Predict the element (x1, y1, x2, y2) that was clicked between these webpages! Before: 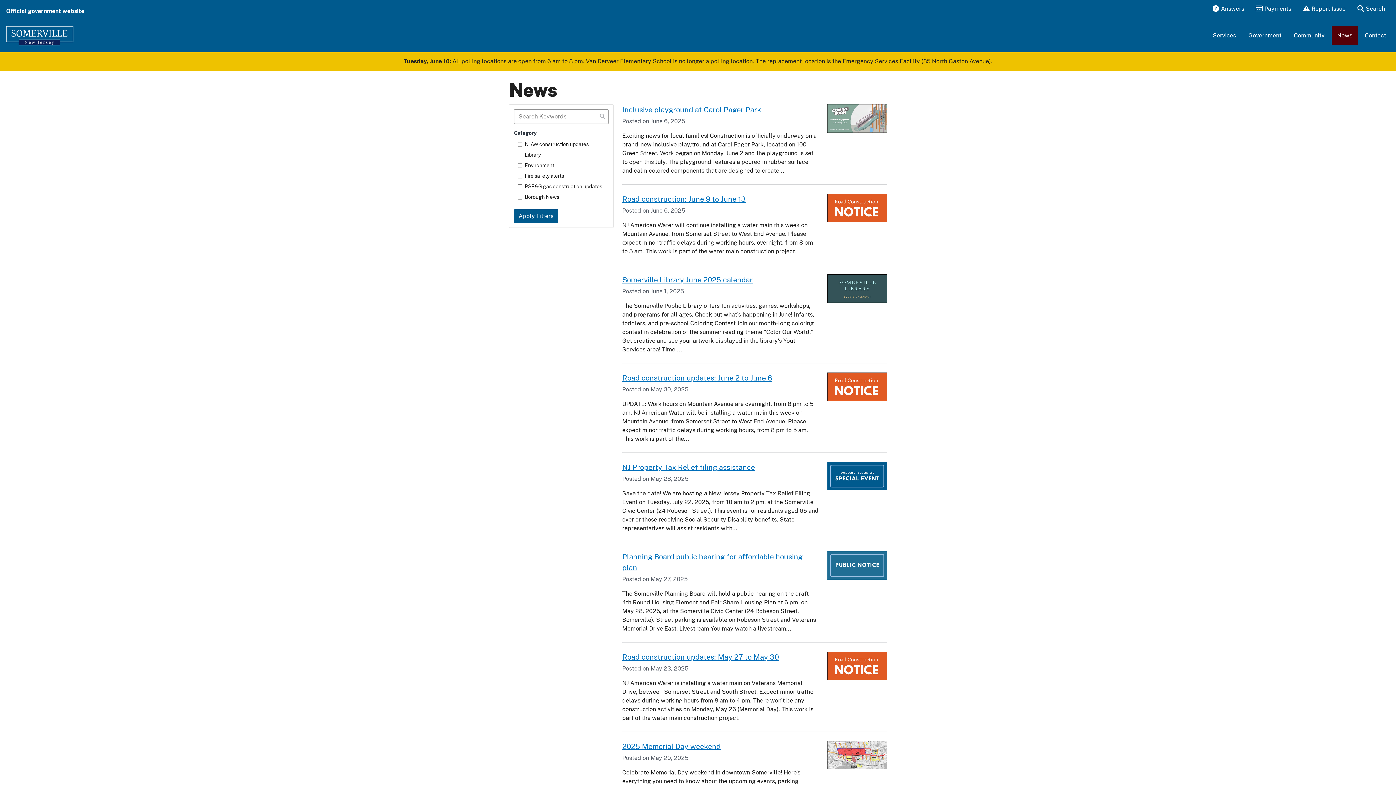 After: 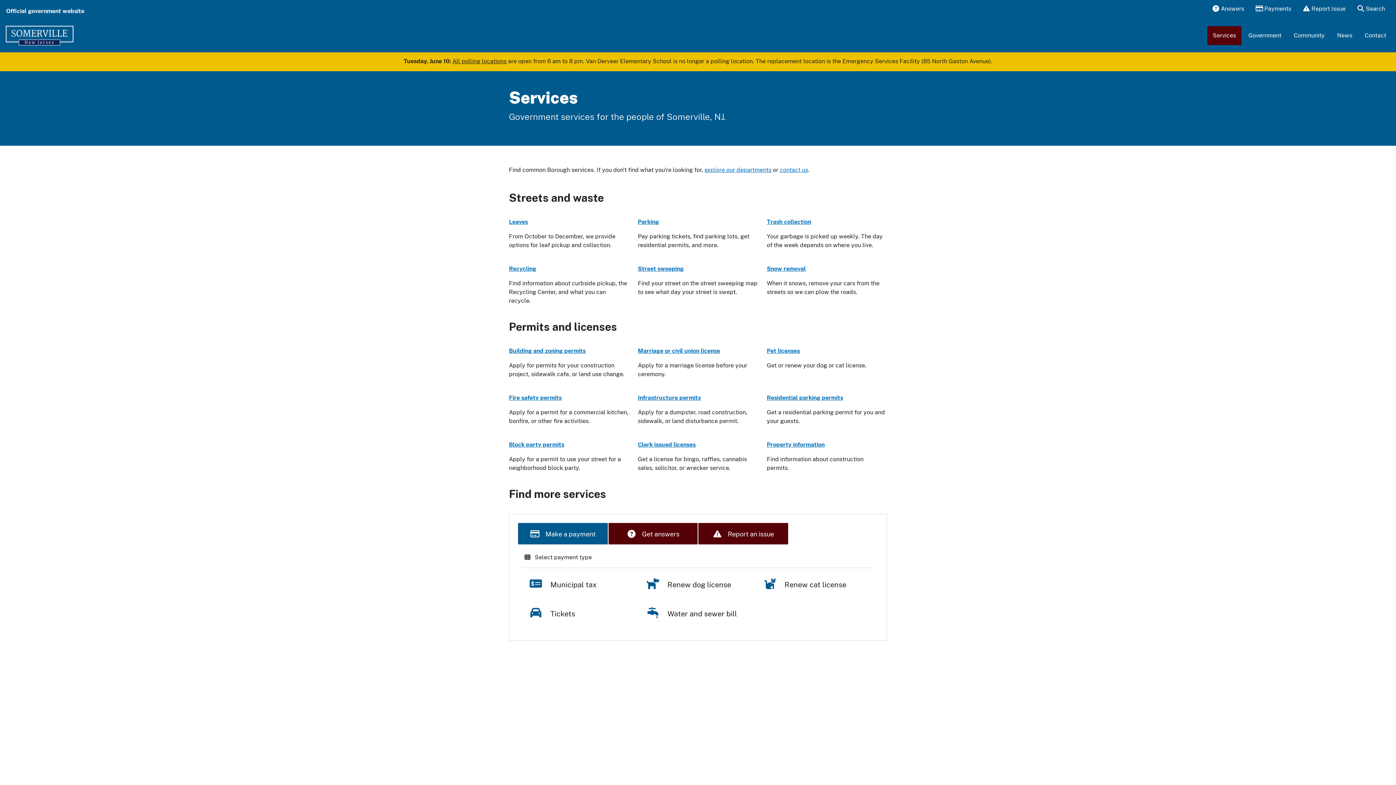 Action: bbox: (1207, 26, 1241, 45) label: Services